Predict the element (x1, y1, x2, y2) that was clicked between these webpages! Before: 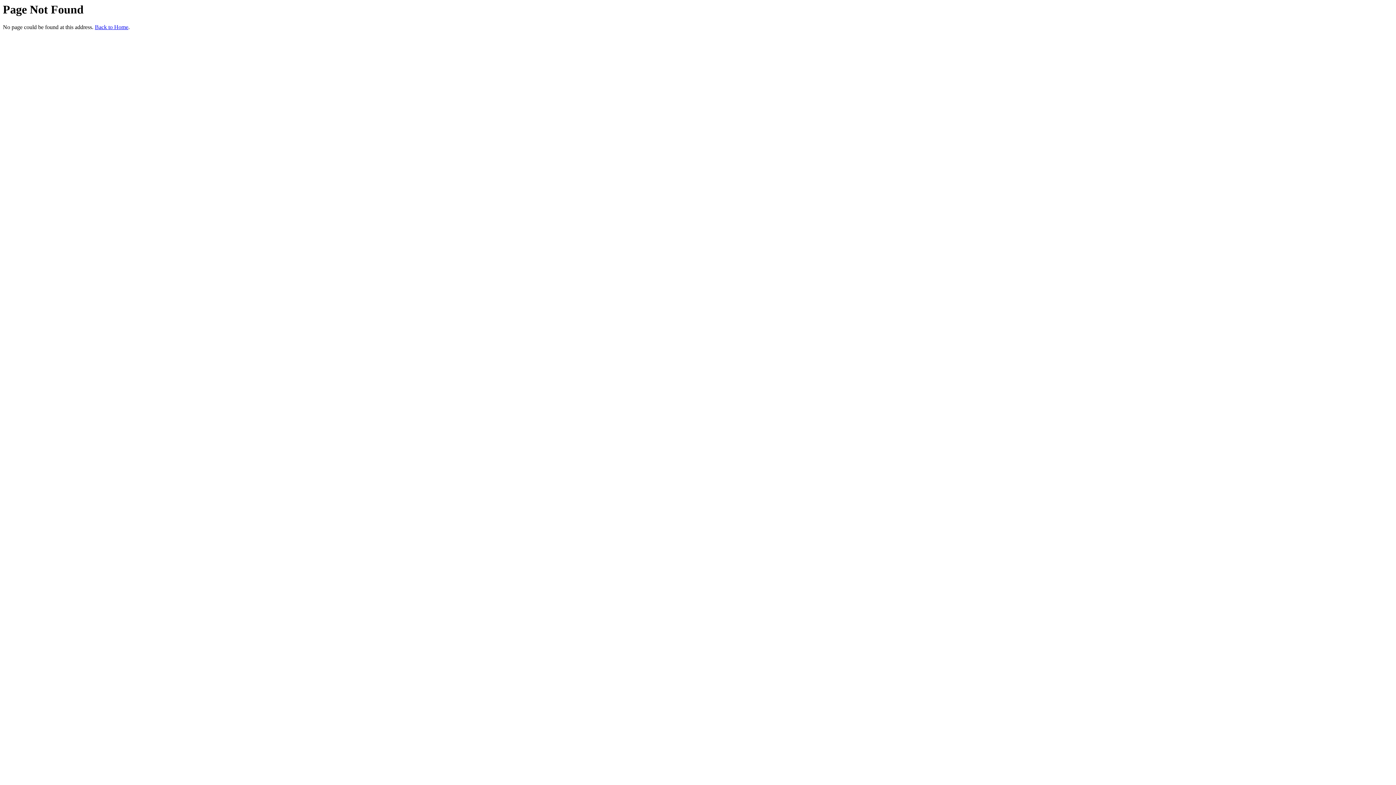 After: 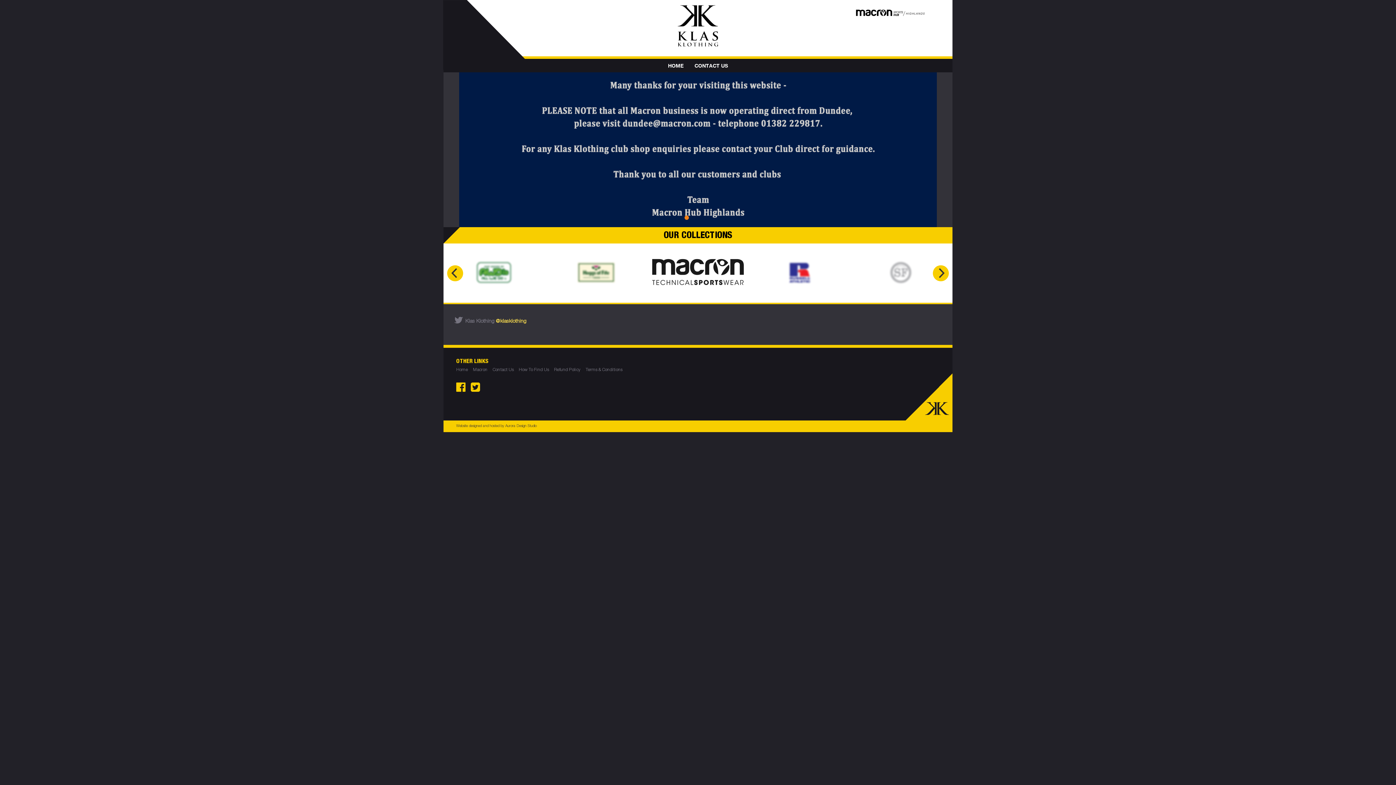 Action: bbox: (94, 24, 128, 30) label: Back to Home